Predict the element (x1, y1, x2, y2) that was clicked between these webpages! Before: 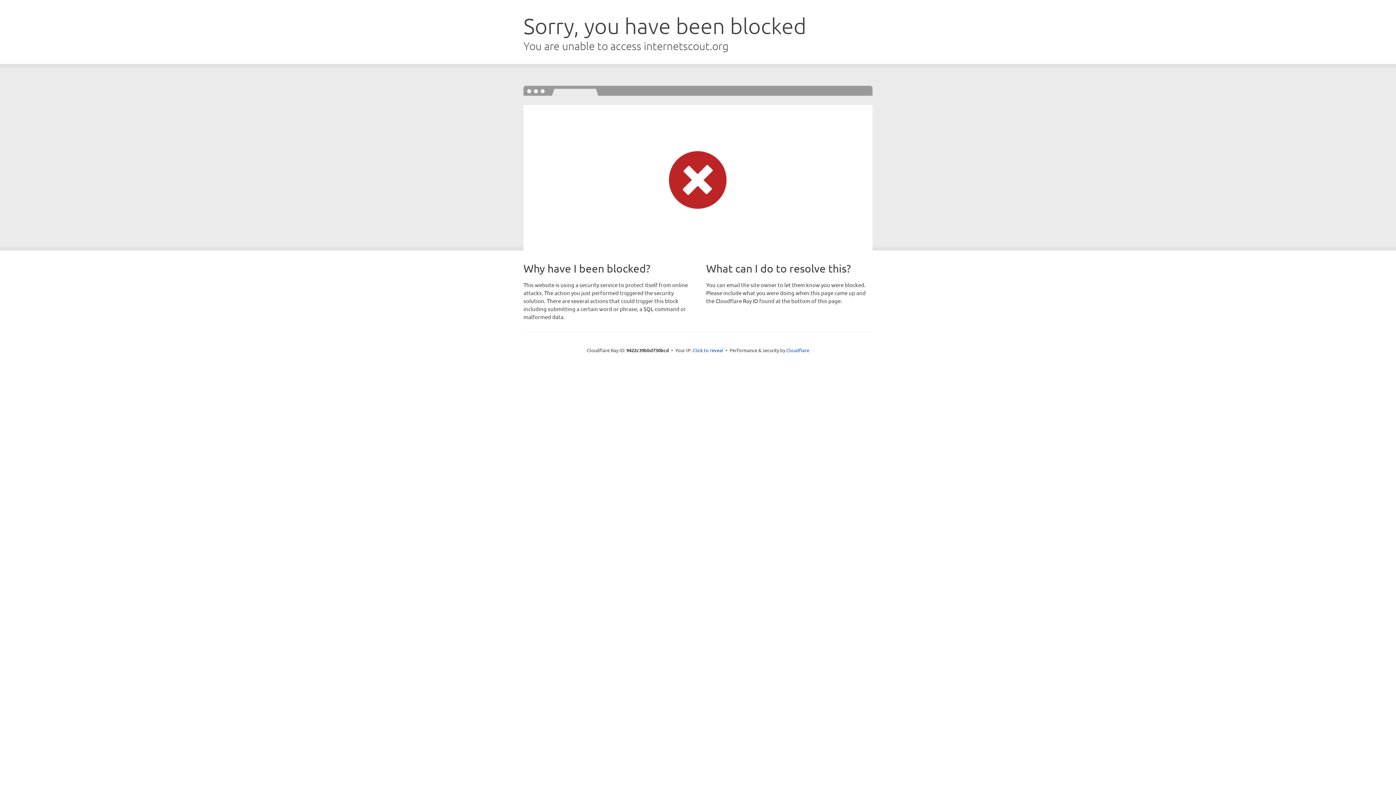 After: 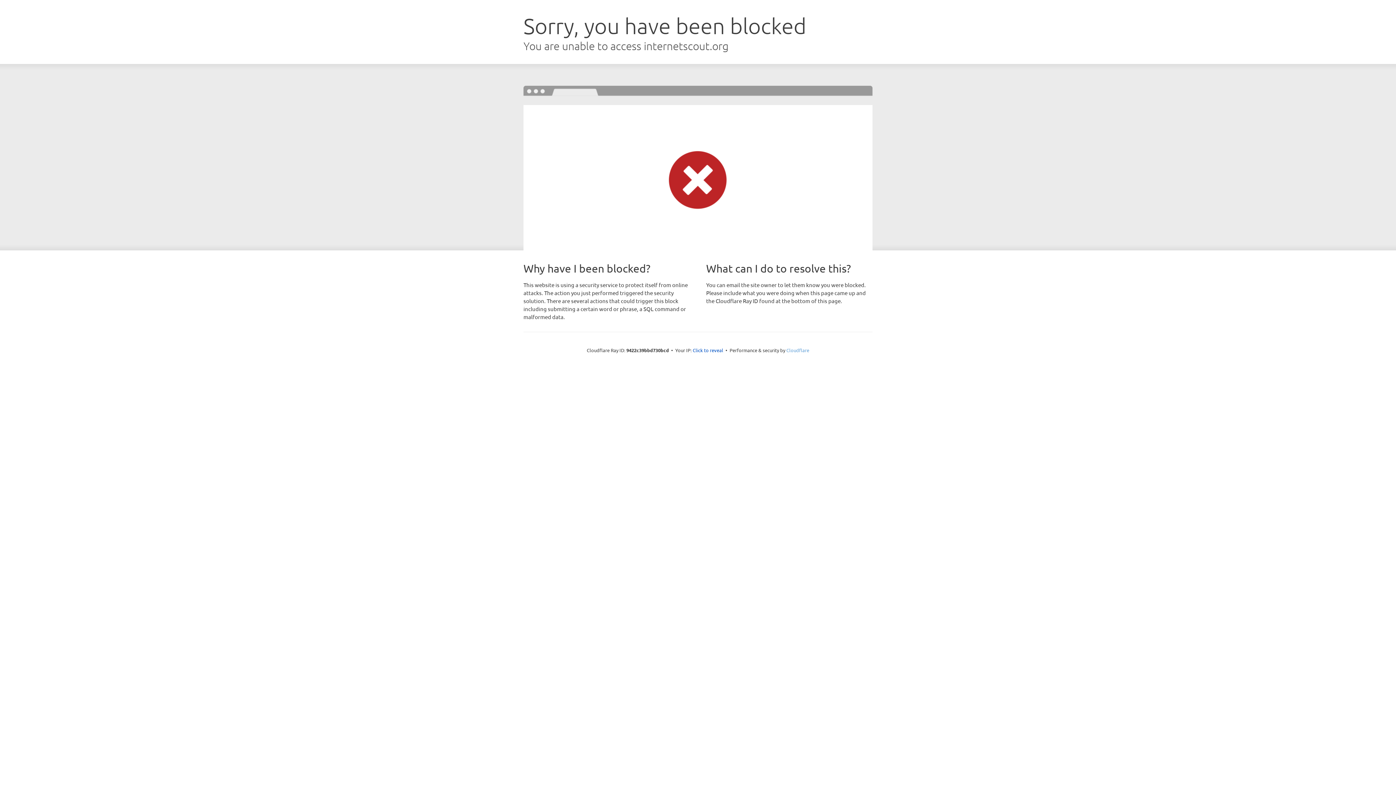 Action: label: Cloudflare bbox: (786, 347, 809, 353)